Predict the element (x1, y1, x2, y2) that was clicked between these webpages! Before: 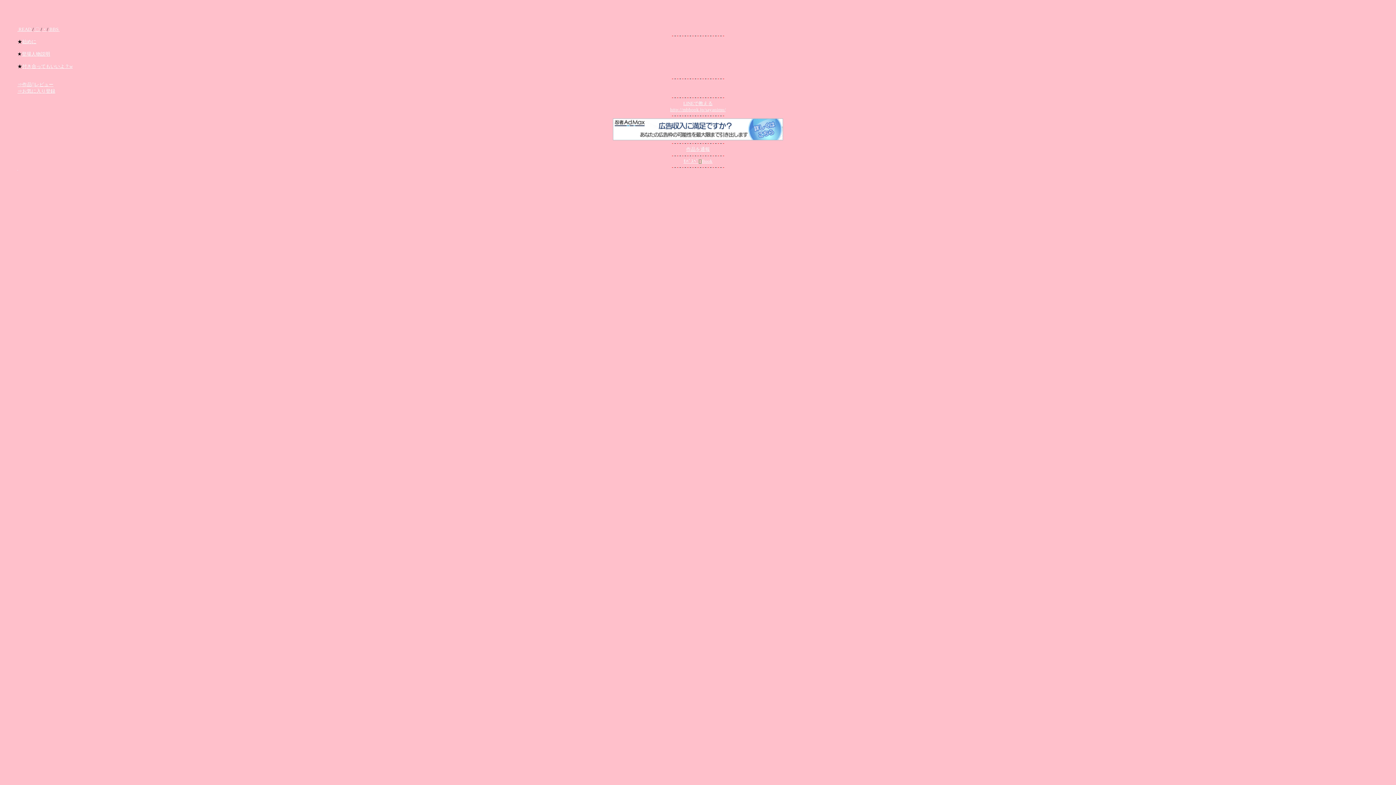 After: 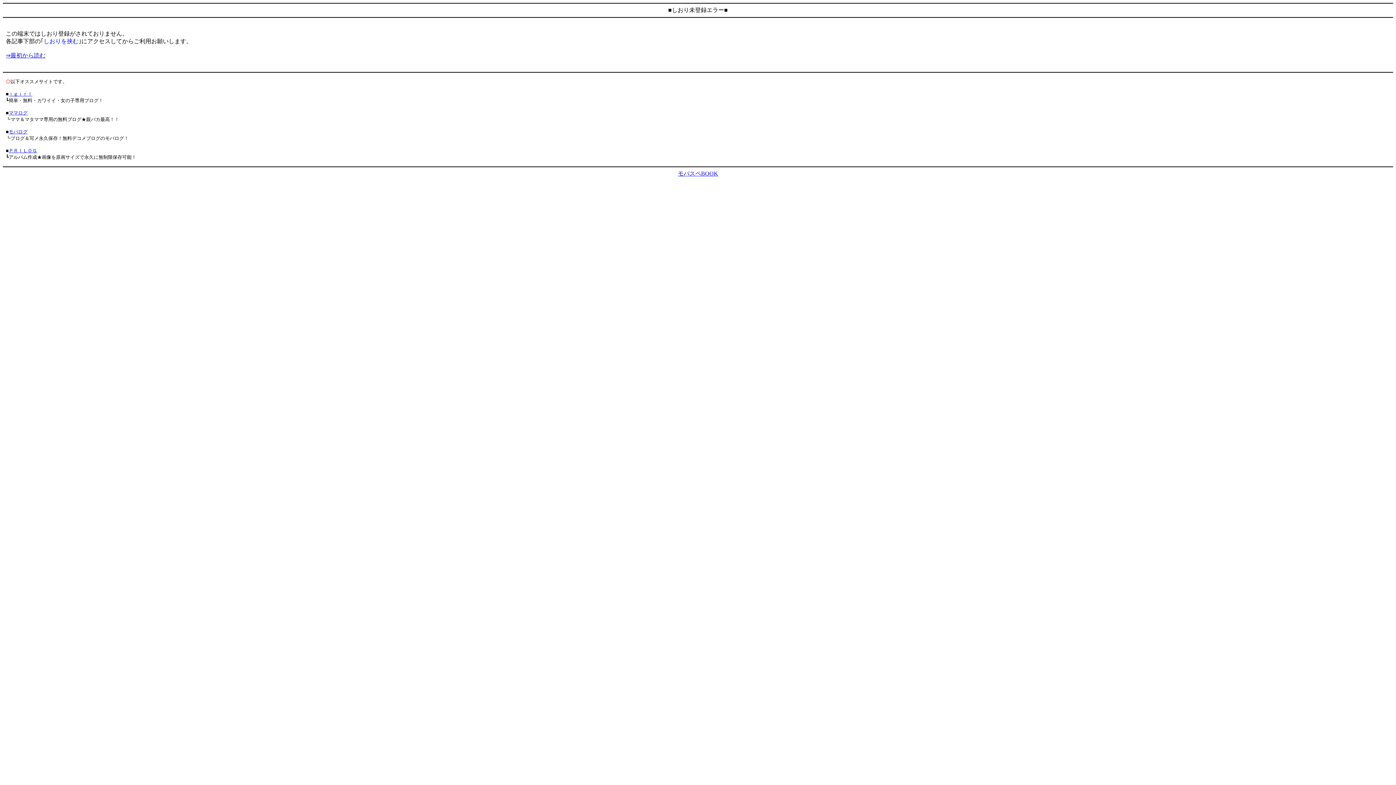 Action: label:  READ  bbox: (17, 26, 32, 32)